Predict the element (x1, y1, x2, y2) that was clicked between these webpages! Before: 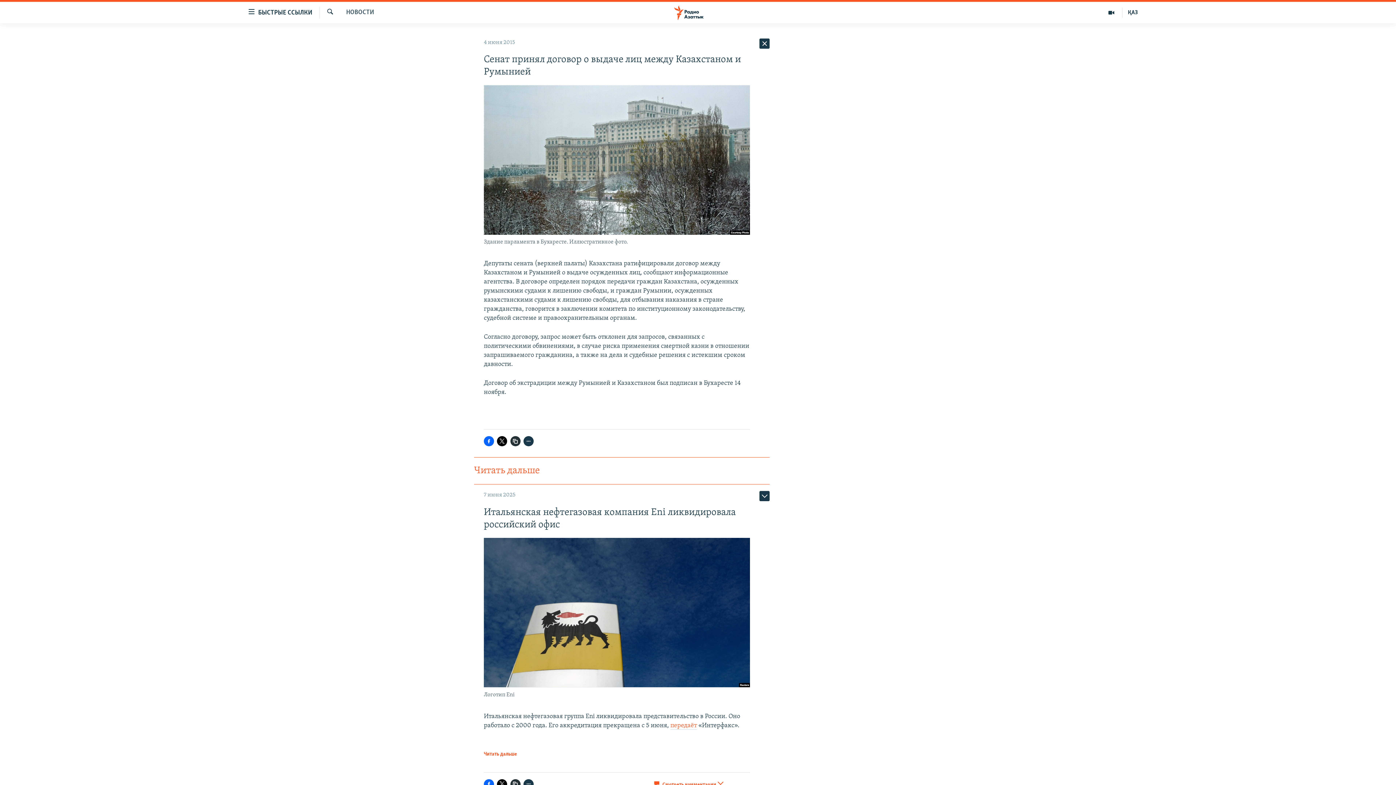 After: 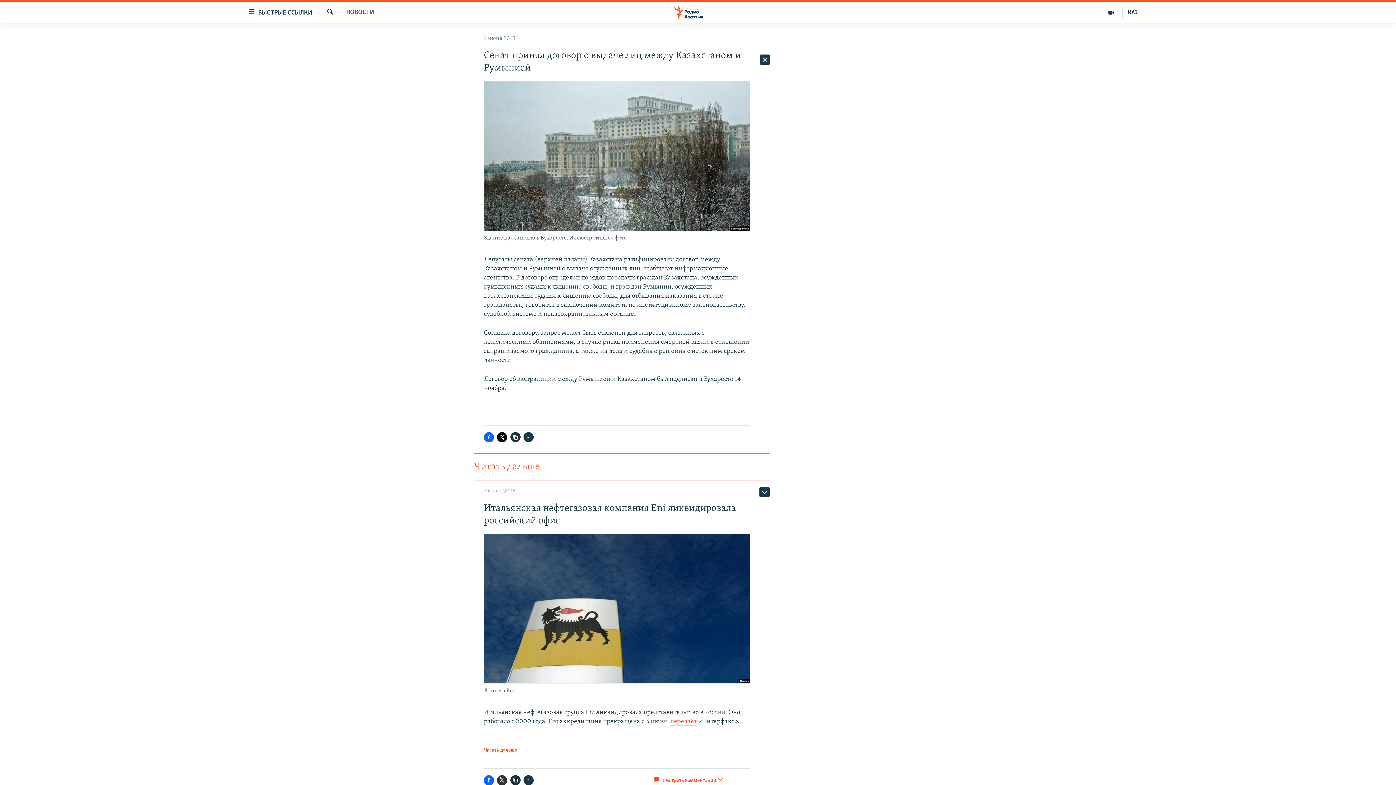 Action: bbox: (497, 779, 507, 789)